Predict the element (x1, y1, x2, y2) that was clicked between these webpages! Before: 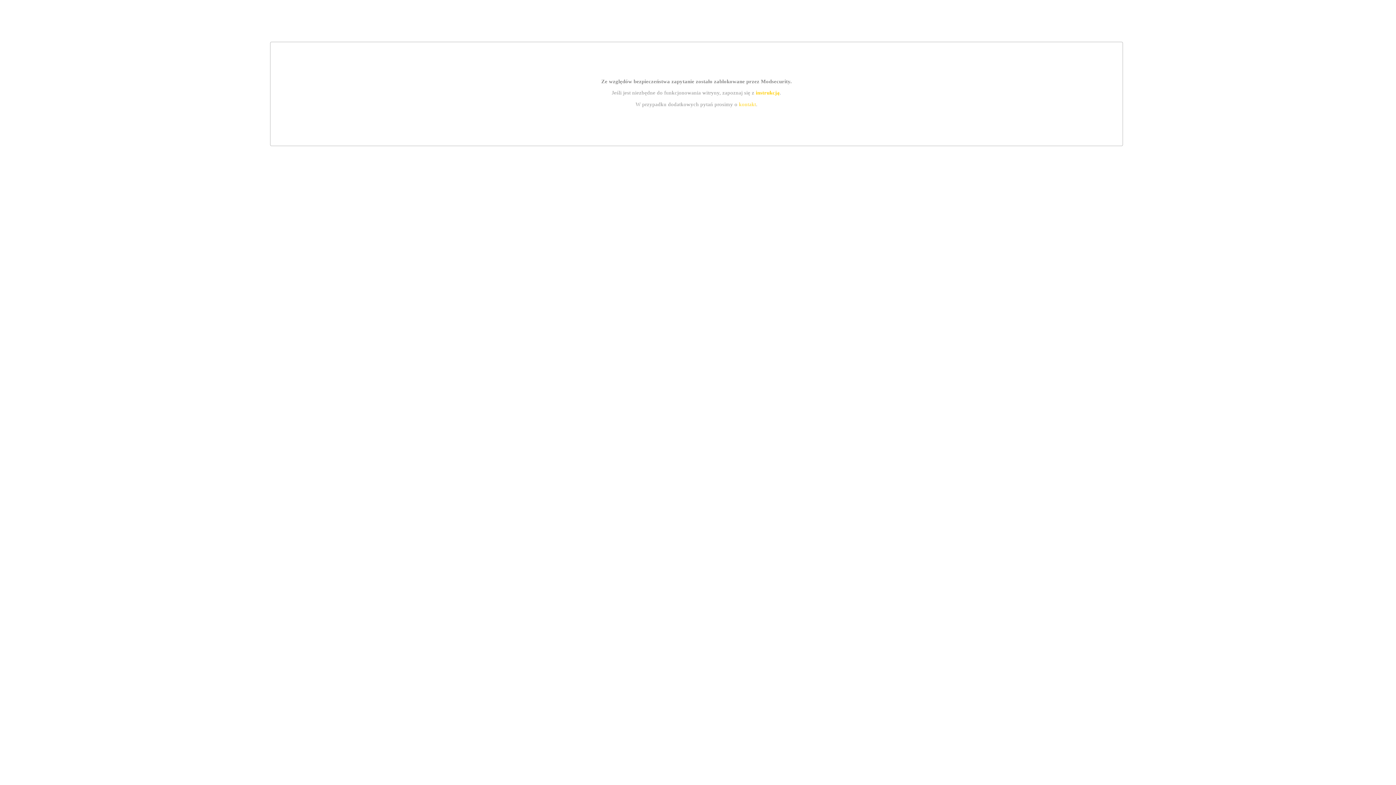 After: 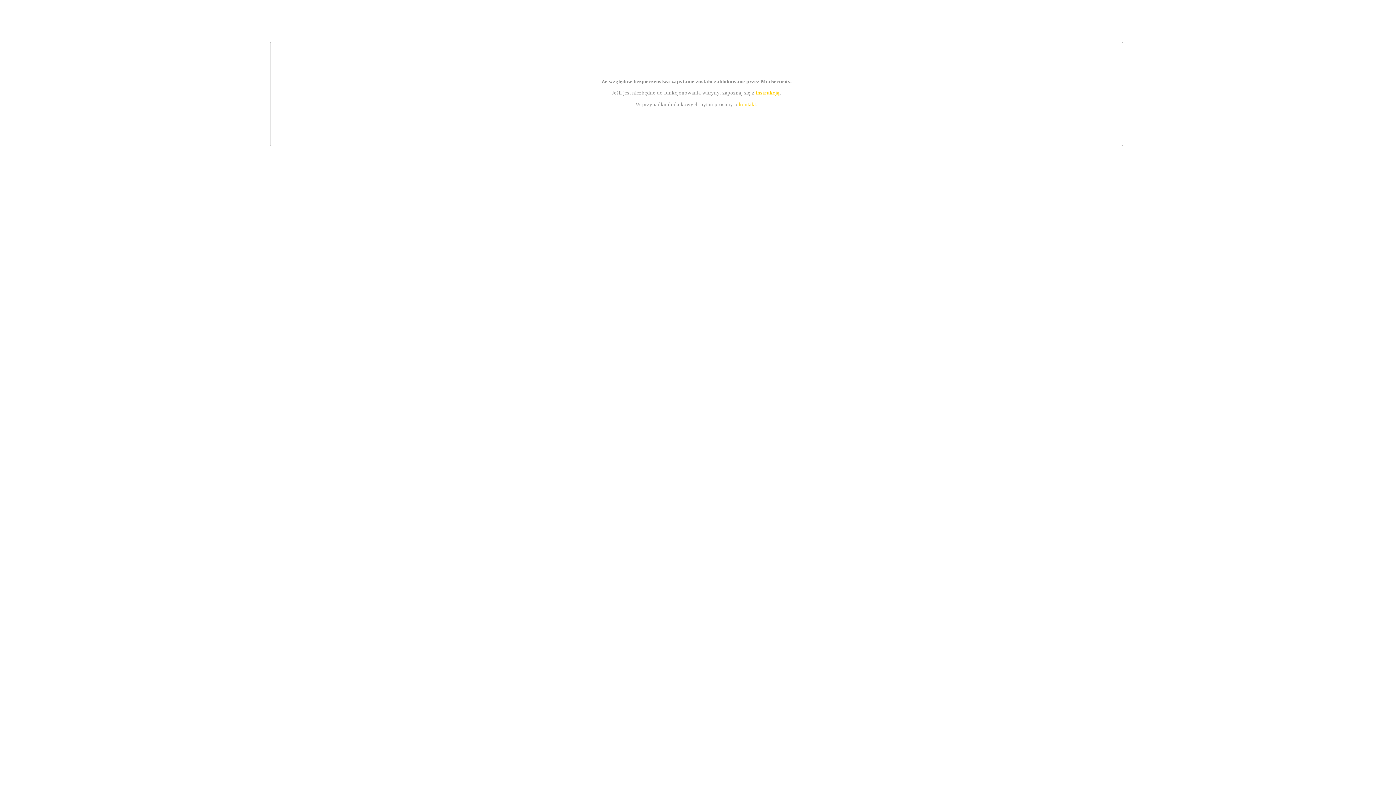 Action: label: instrukcją bbox: (755, 89, 779, 95)